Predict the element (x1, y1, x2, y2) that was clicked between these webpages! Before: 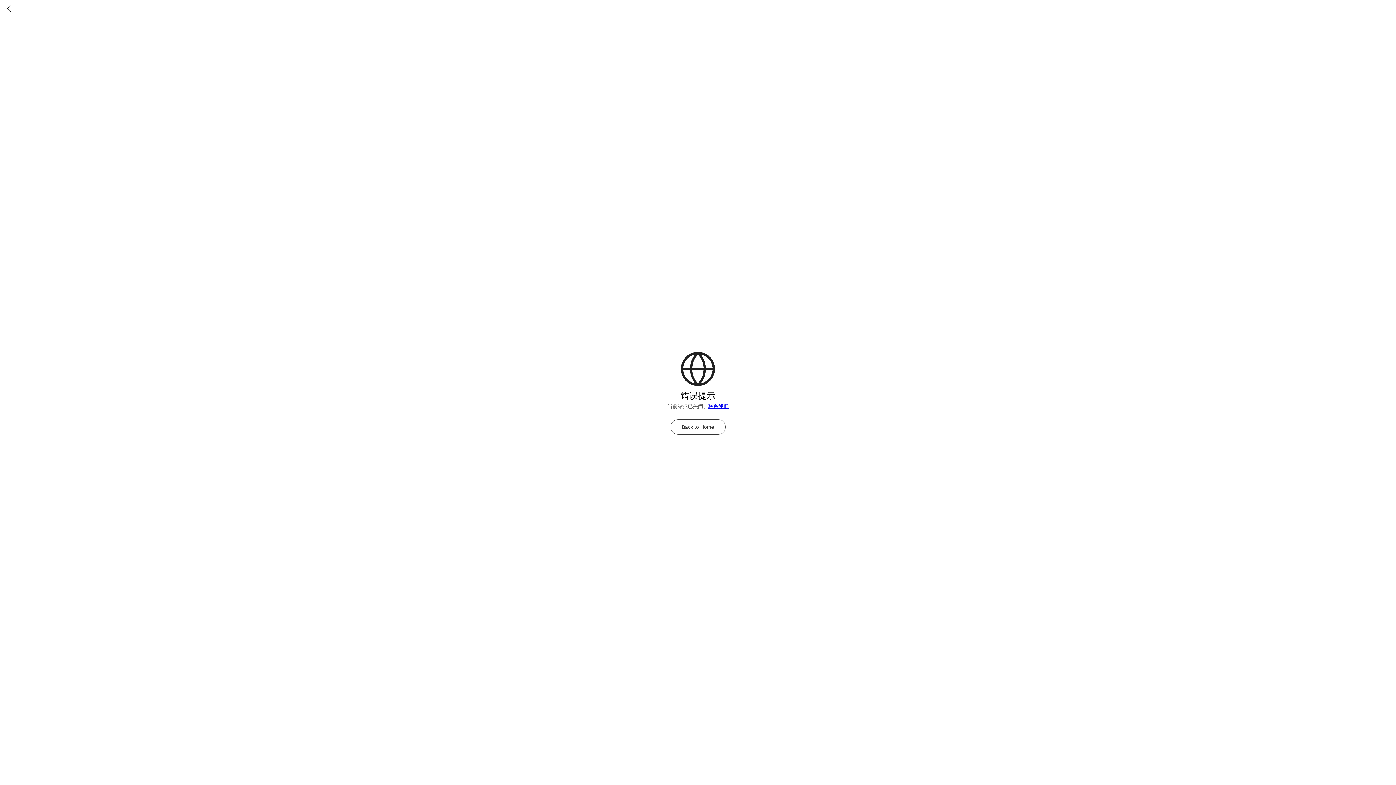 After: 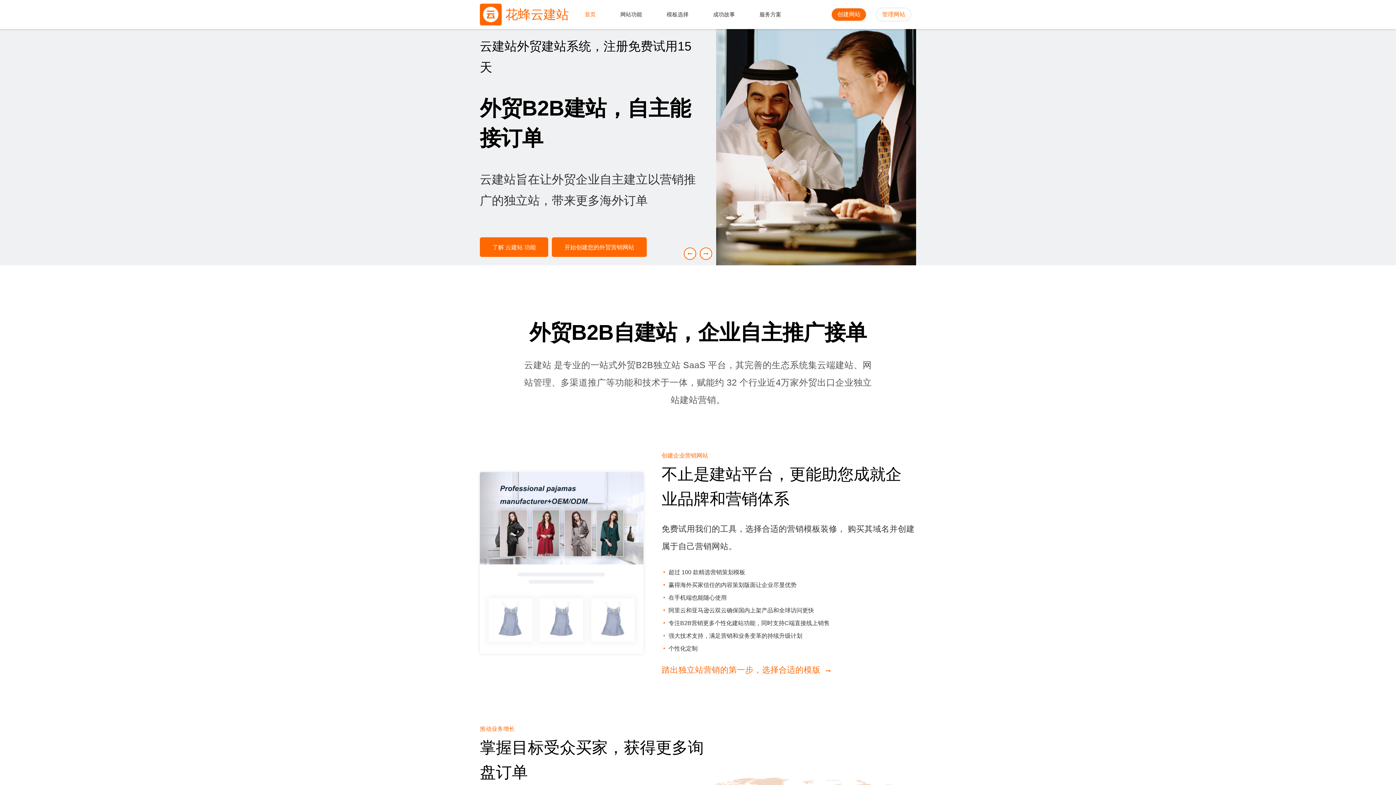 Action: bbox: (708, 403, 728, 409) label: 联系我们